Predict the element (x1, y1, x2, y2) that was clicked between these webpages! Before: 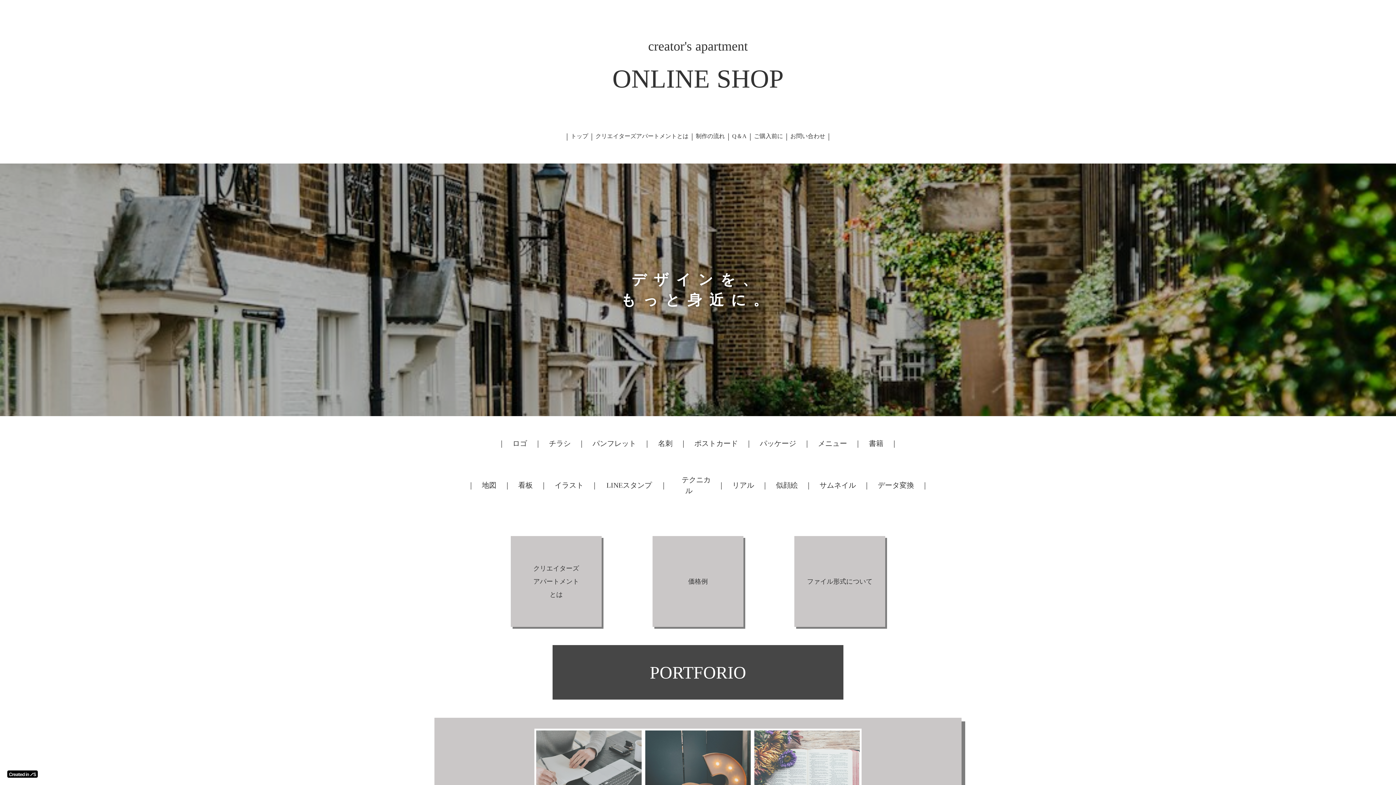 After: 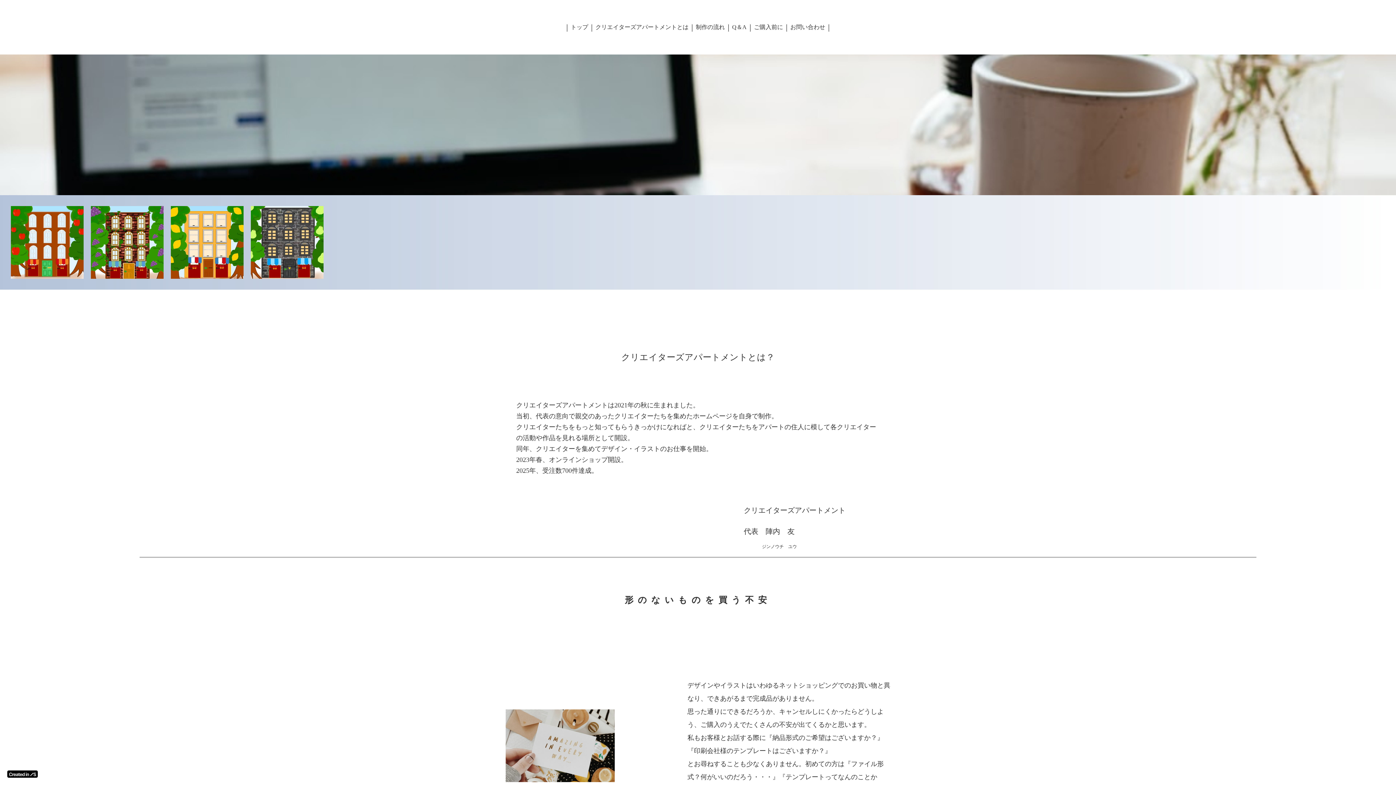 Action: label: クリエイターズ
アパートメント
とは bbox: (510, 536, 601, 627)